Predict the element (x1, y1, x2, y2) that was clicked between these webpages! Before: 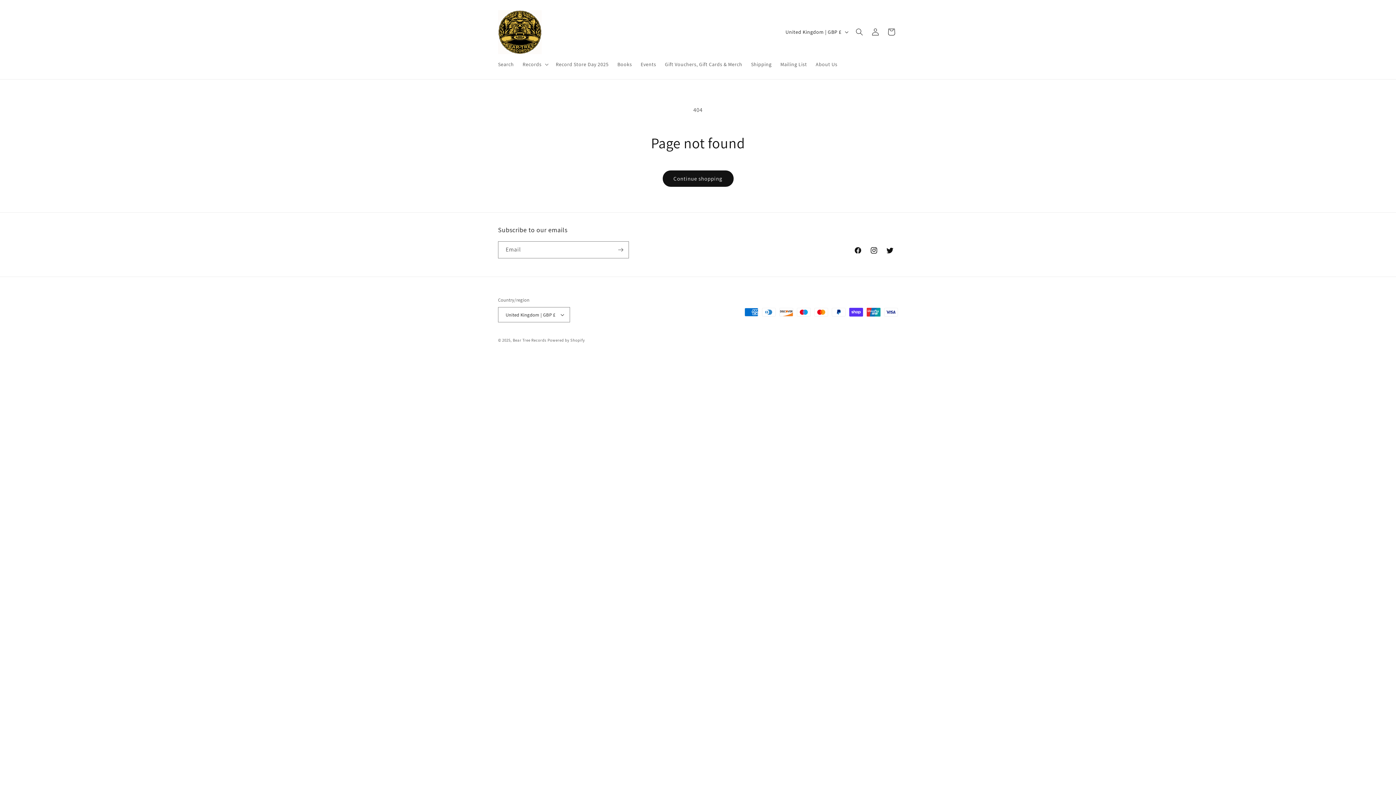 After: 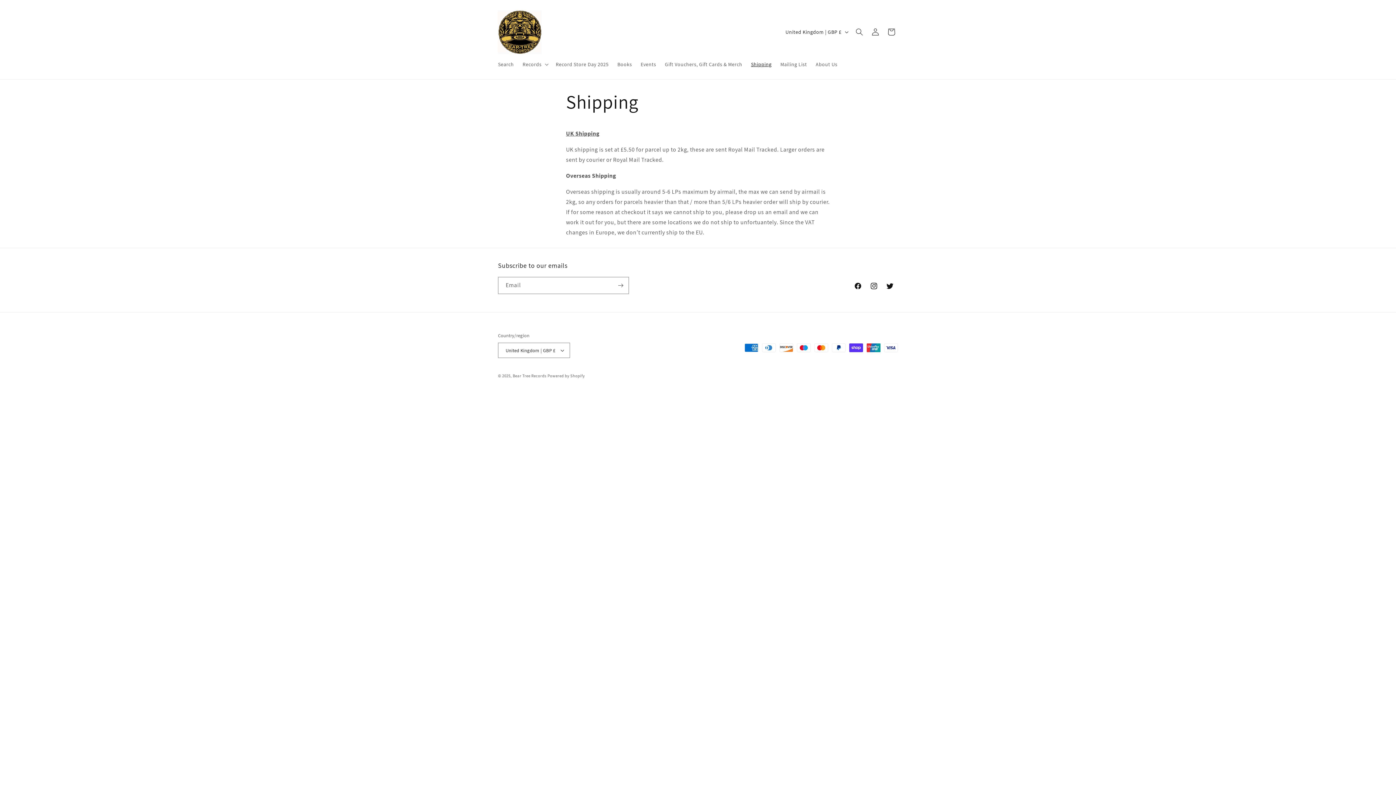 Action: bbox: (746, 56, 776, 72) label: Shipping